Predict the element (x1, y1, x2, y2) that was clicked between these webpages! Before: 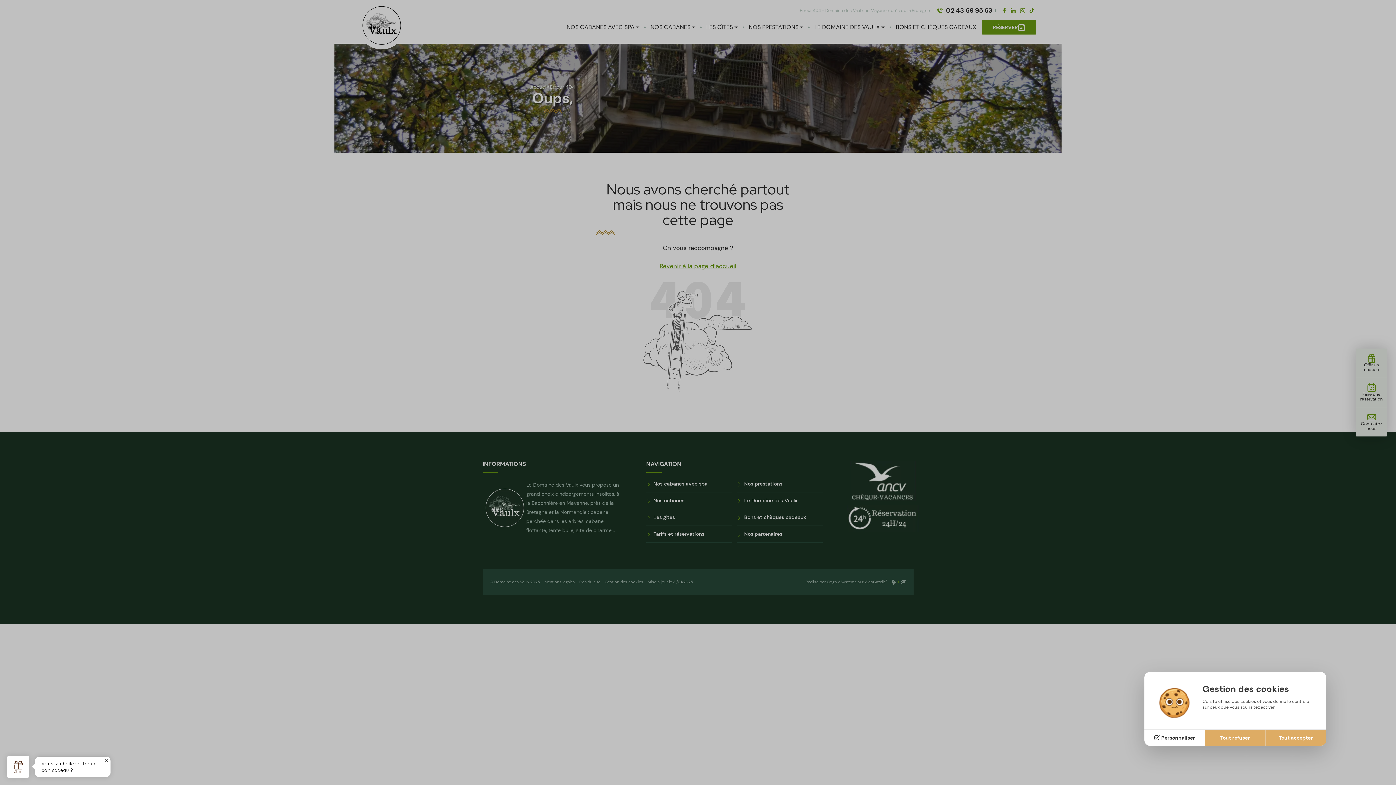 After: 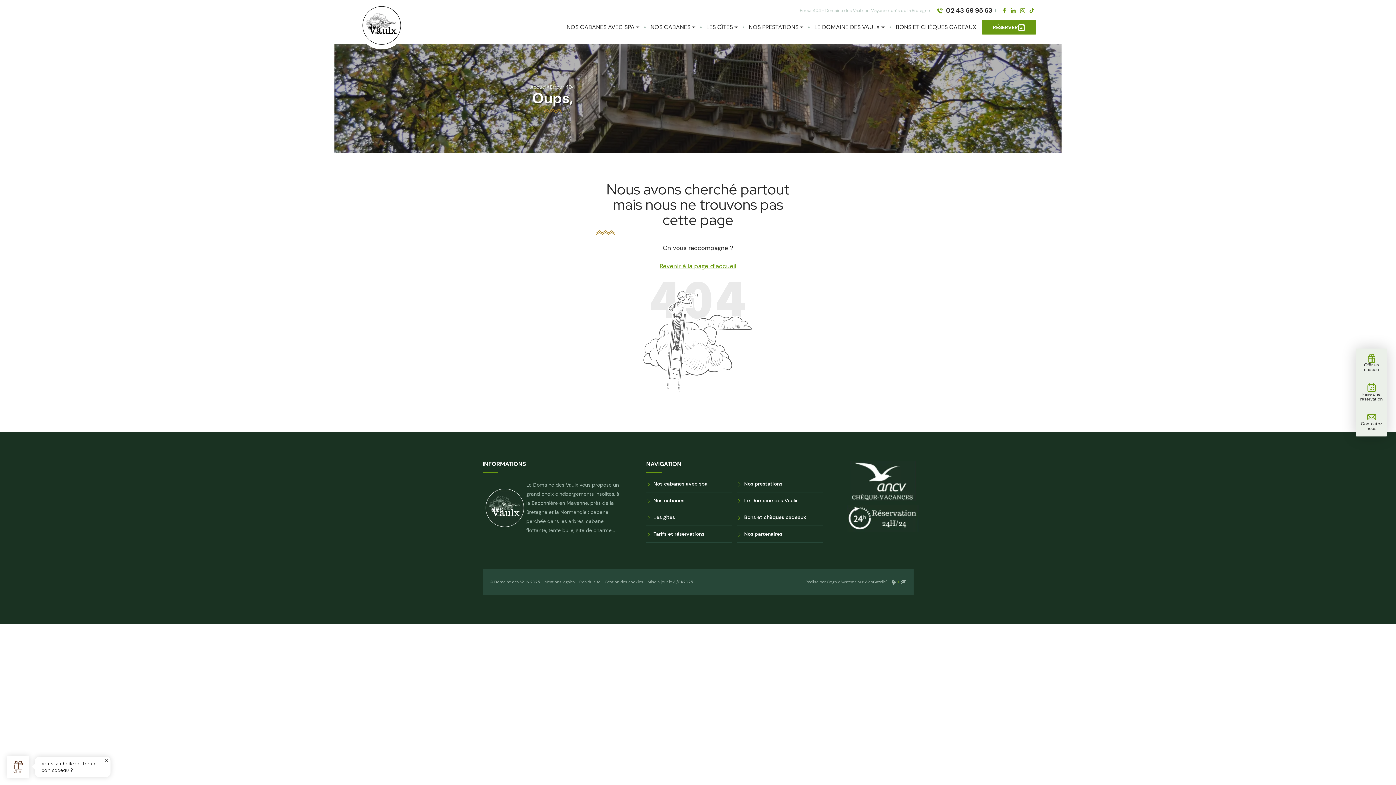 Action: bbox: (1205, 729, 1265, 746) label: Tout refuser